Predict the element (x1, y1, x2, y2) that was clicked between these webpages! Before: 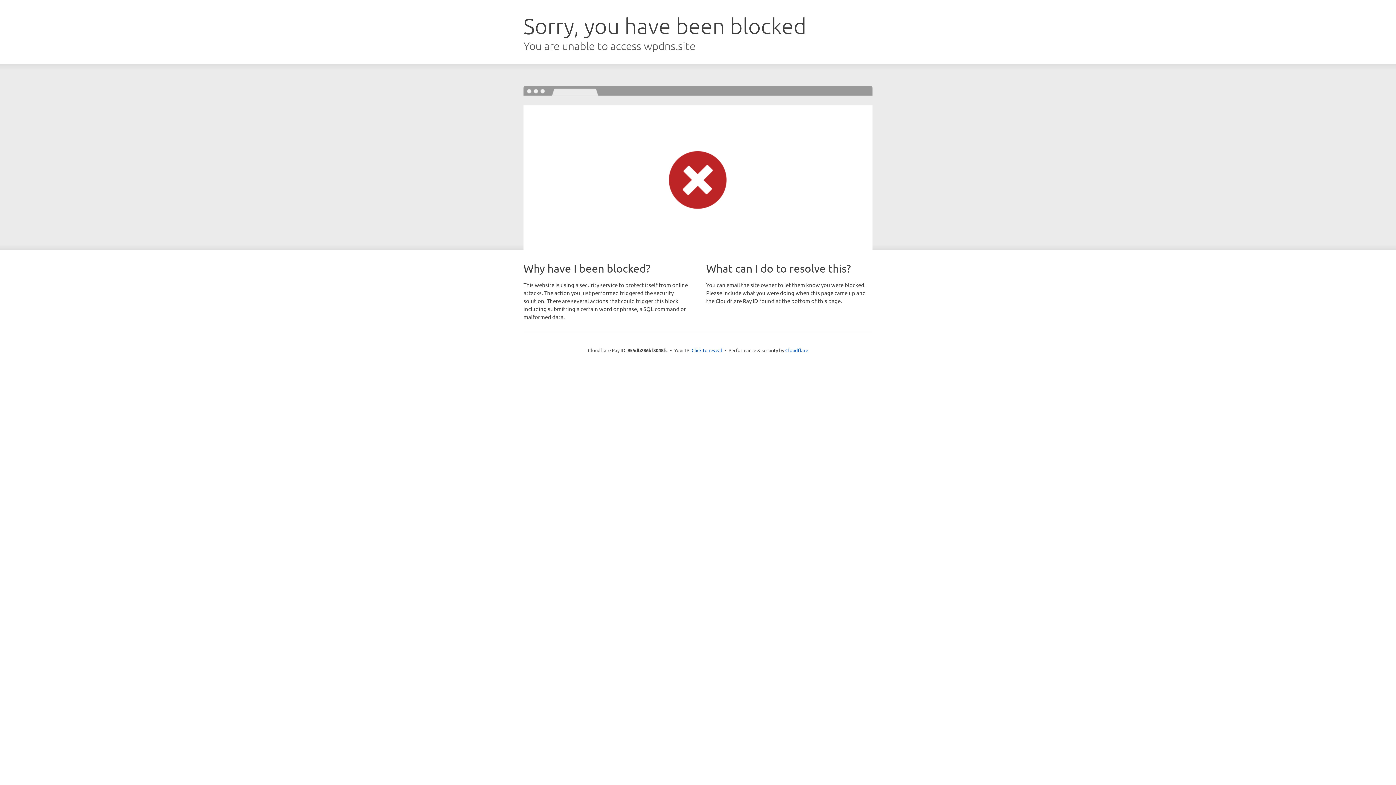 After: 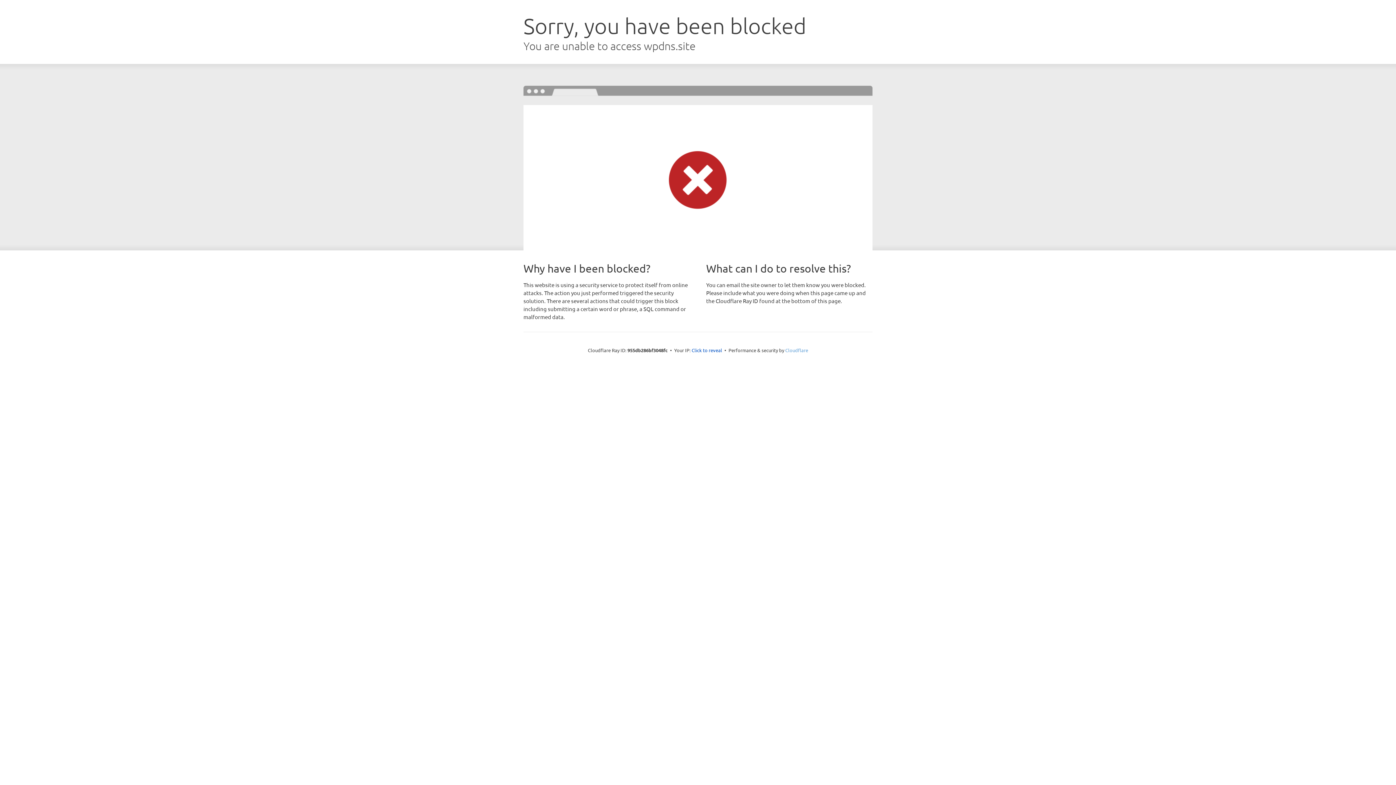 Action: label: Cloudflare bbox: (785, 347, 808, 353)